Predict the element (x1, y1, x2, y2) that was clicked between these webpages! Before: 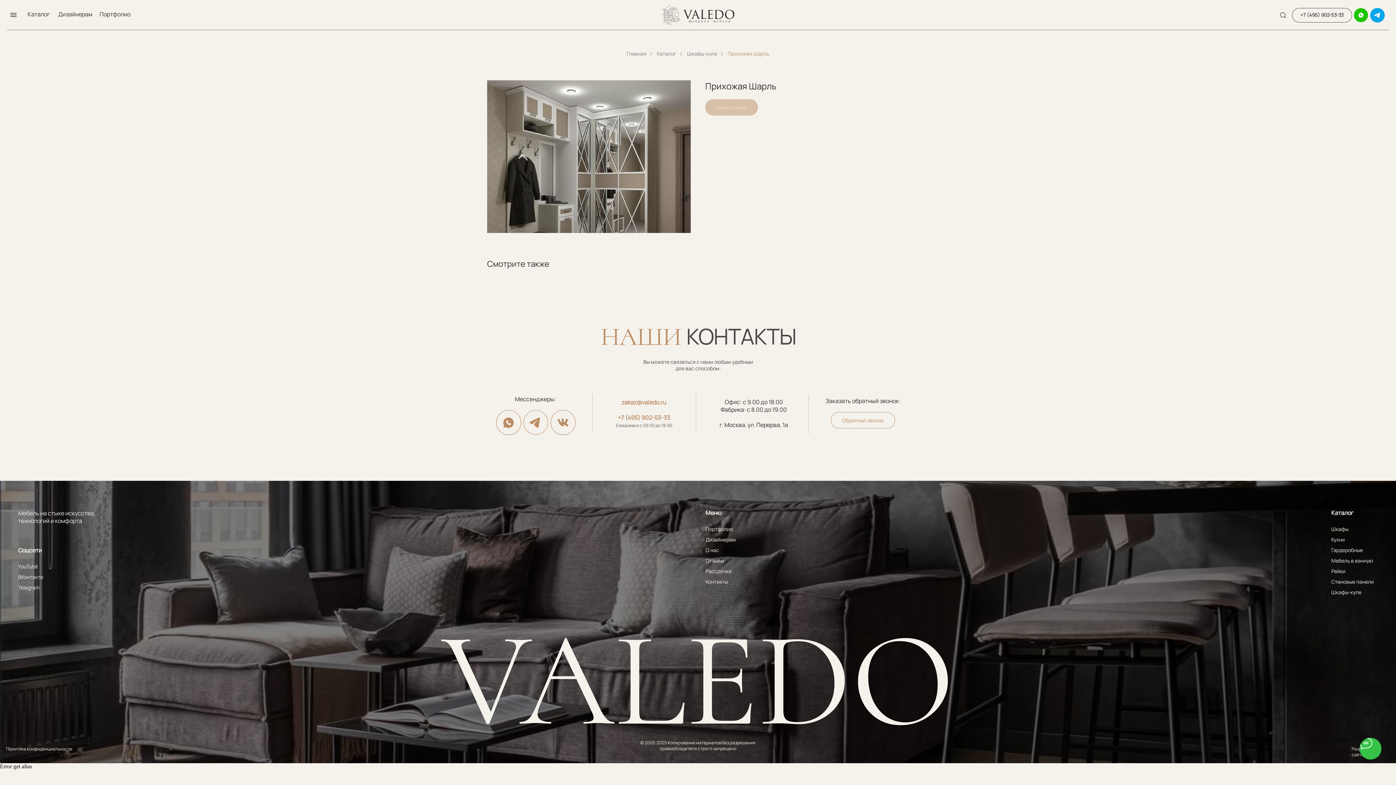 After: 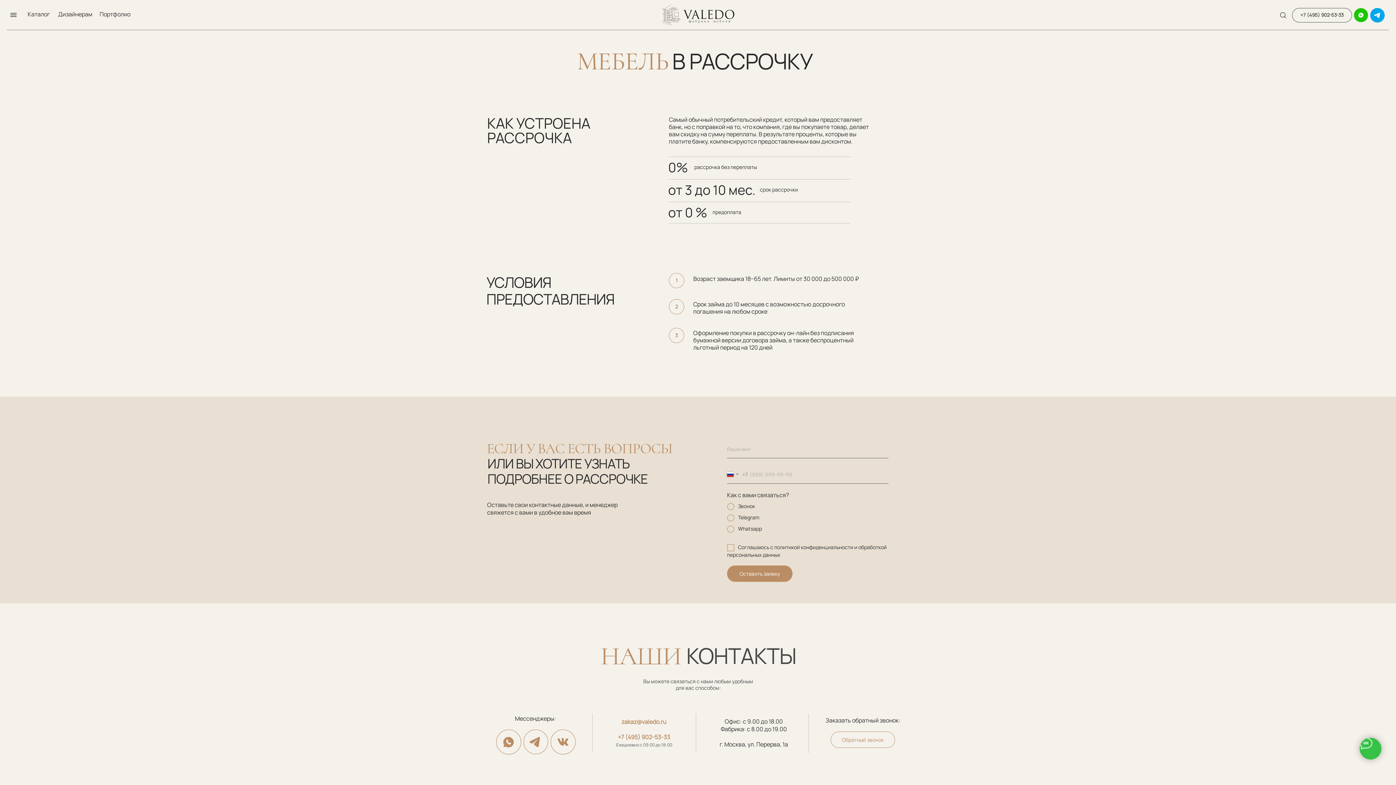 Action: bbox: (705, 568, 731, 574) label: Рассрочка